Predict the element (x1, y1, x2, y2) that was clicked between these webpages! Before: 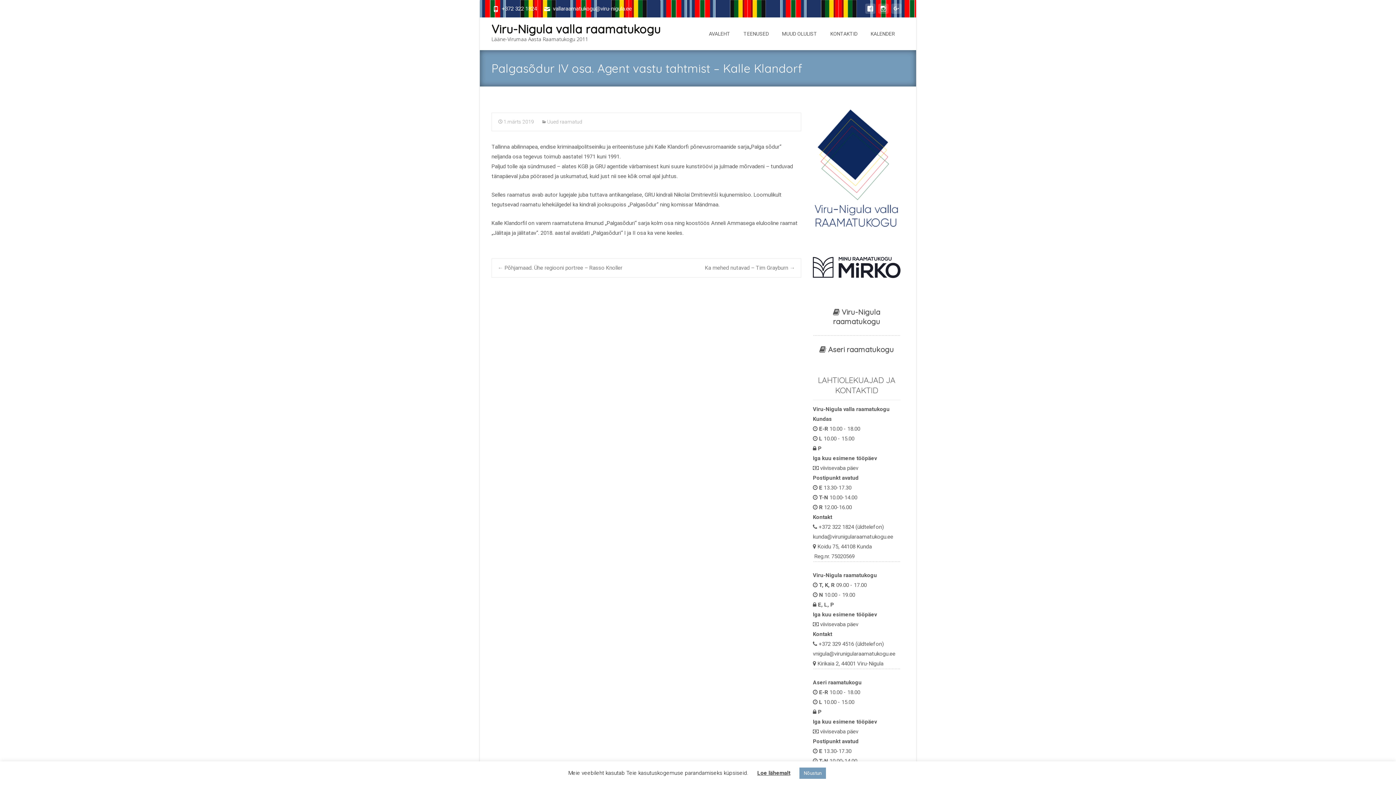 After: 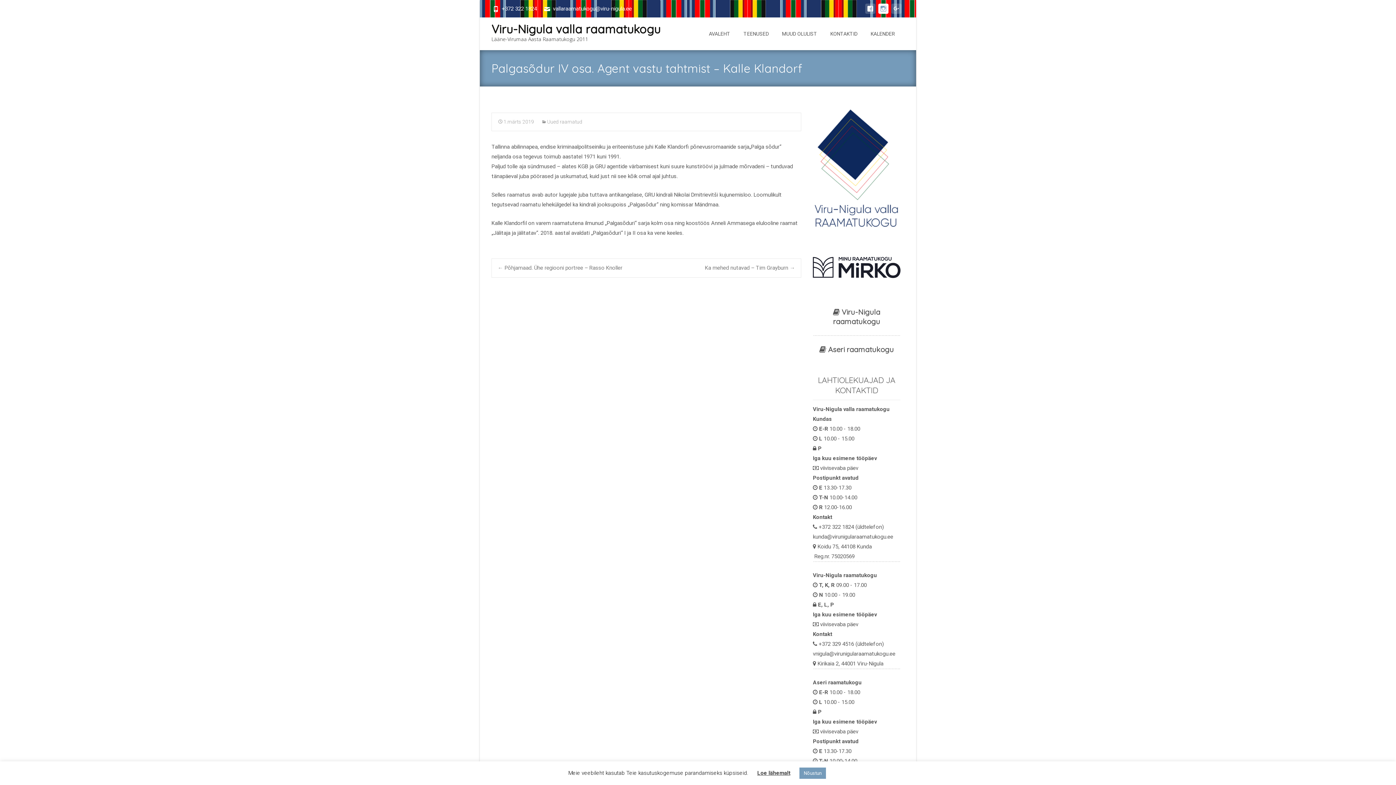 Action: bbox: (878, 9, 888, 15)